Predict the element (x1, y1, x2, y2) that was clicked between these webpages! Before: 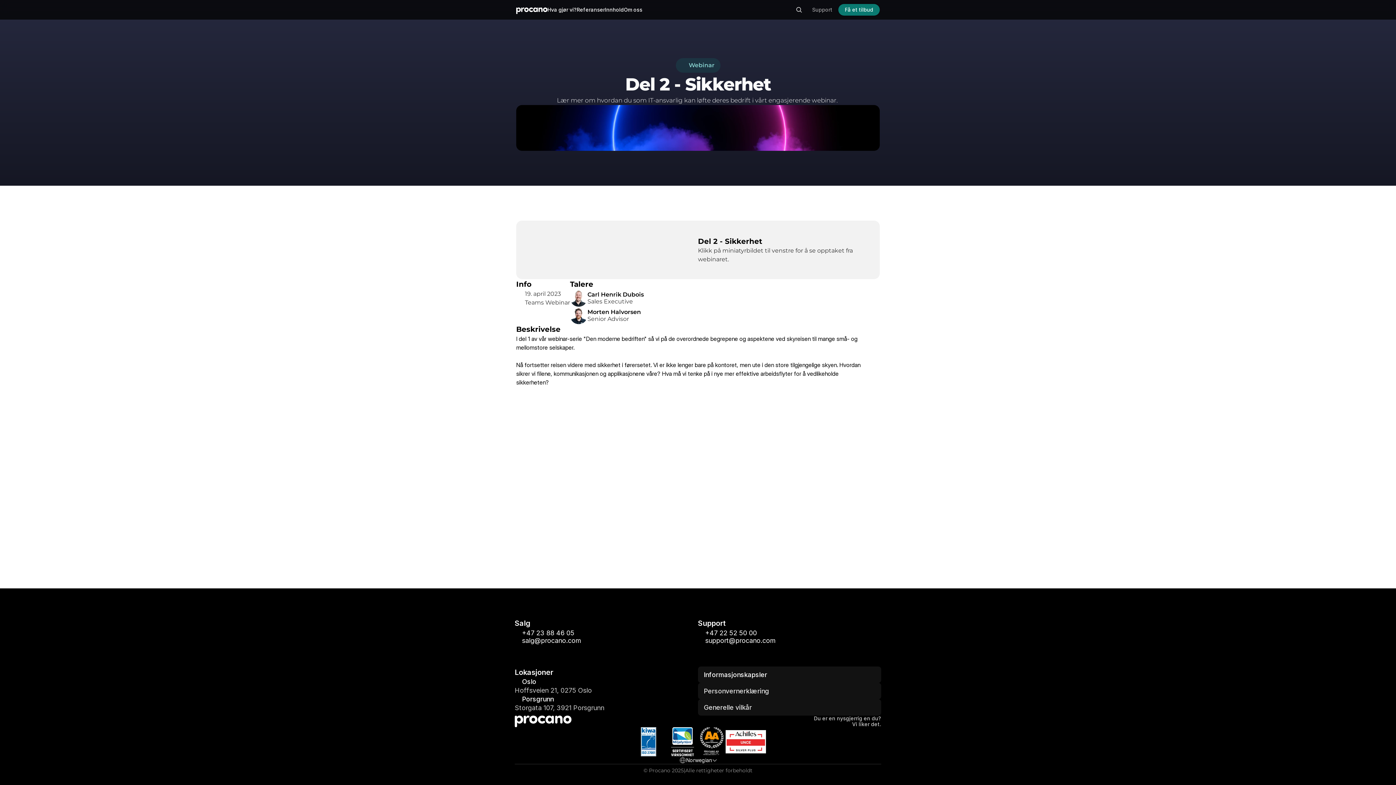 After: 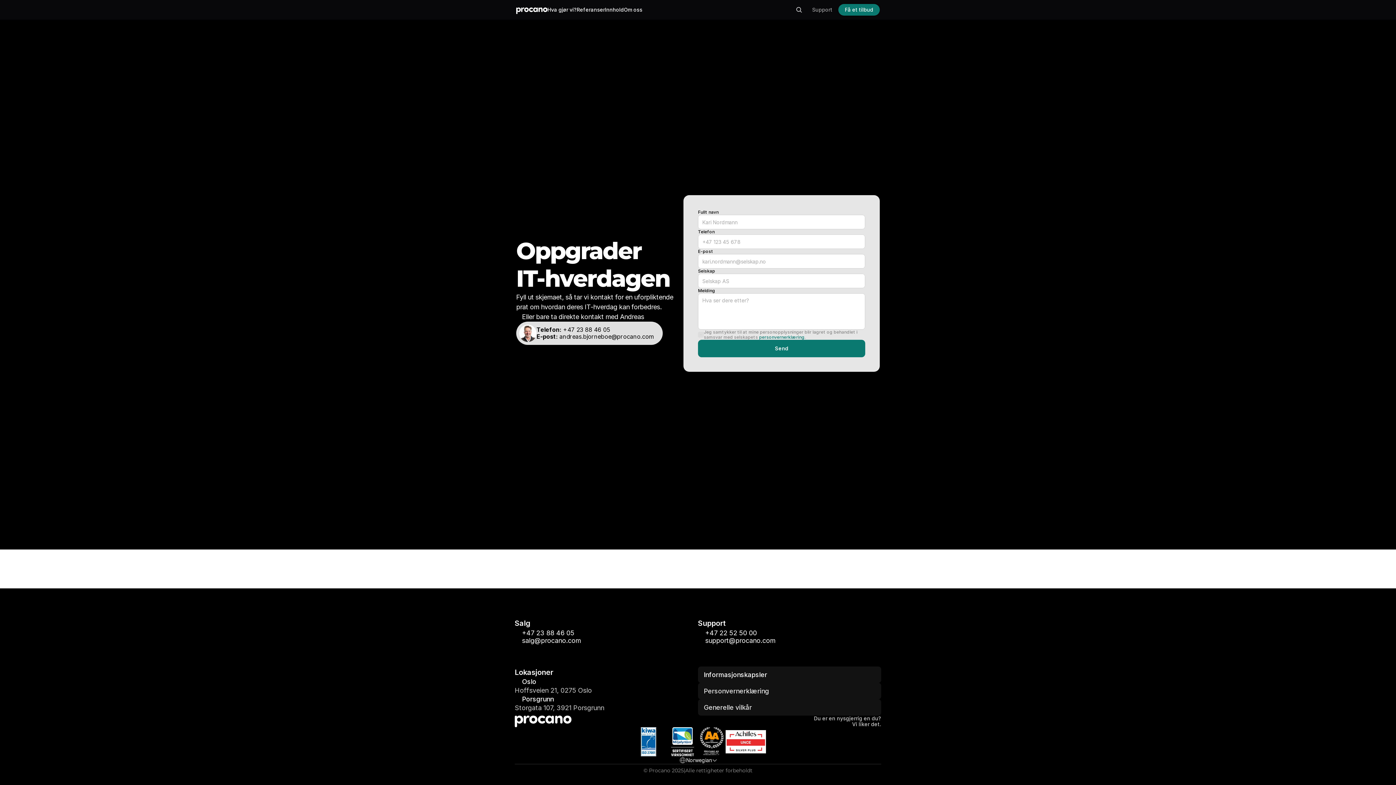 Action: bbox: (838, 4, 880, 15) label: Gå til side